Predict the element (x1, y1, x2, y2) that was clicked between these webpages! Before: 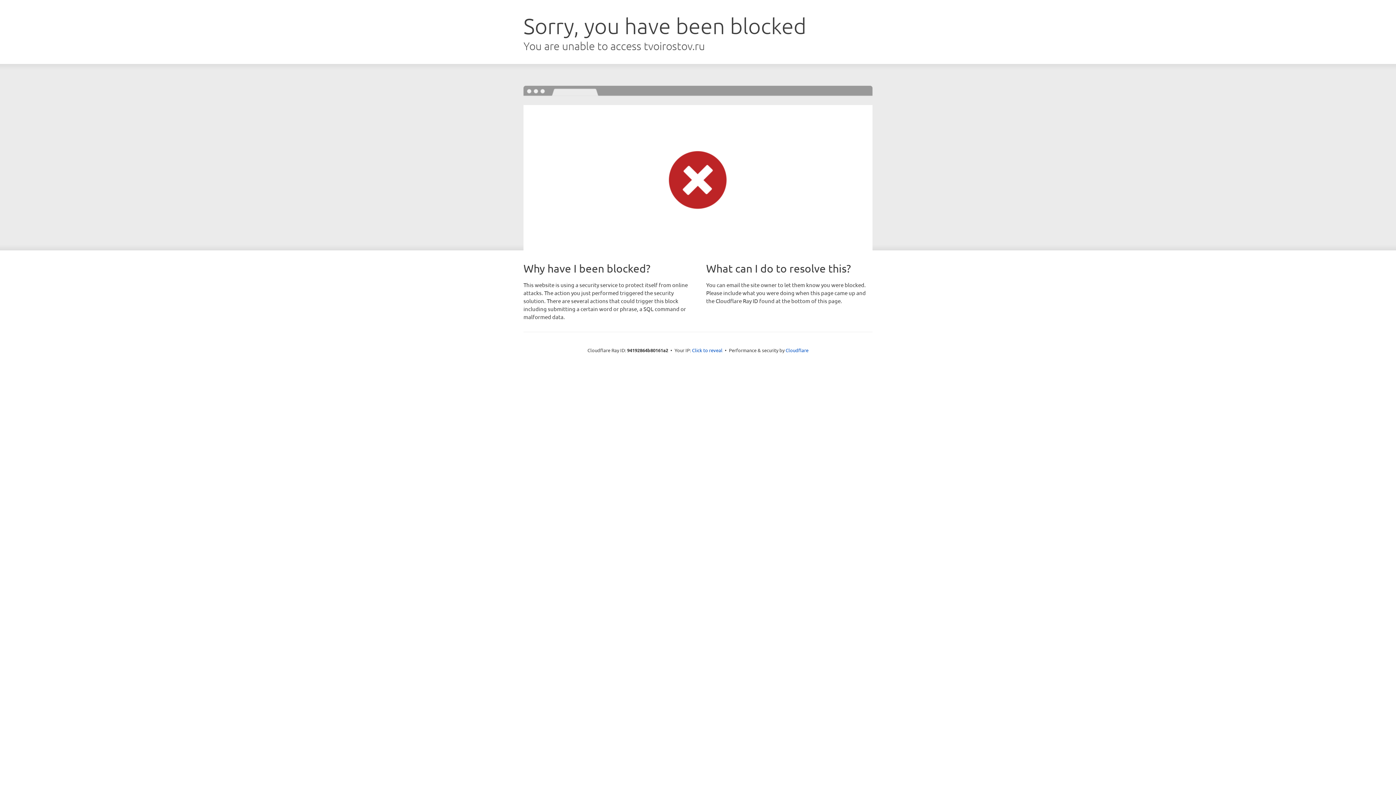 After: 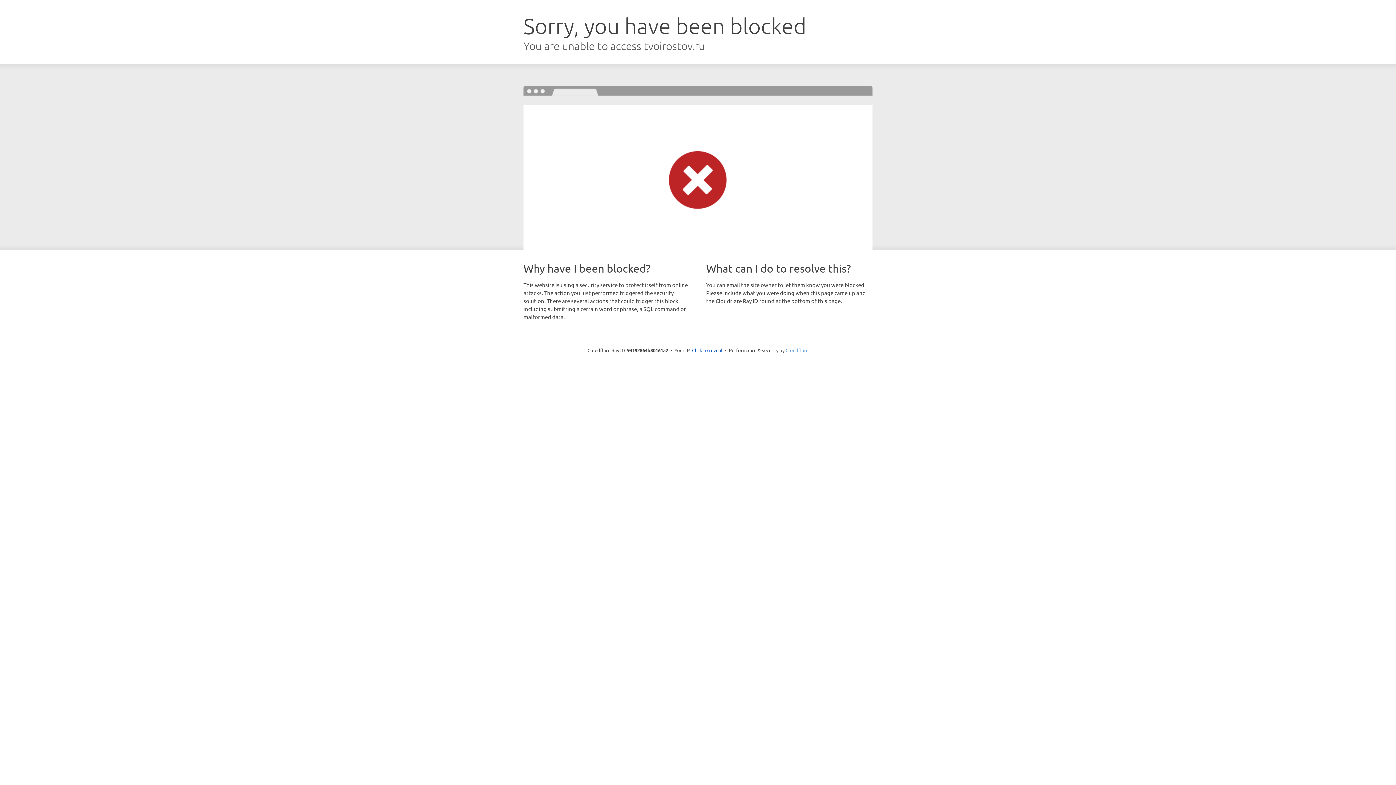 Action: label: Cloudflare bbox: (785, 347, 808, 353)